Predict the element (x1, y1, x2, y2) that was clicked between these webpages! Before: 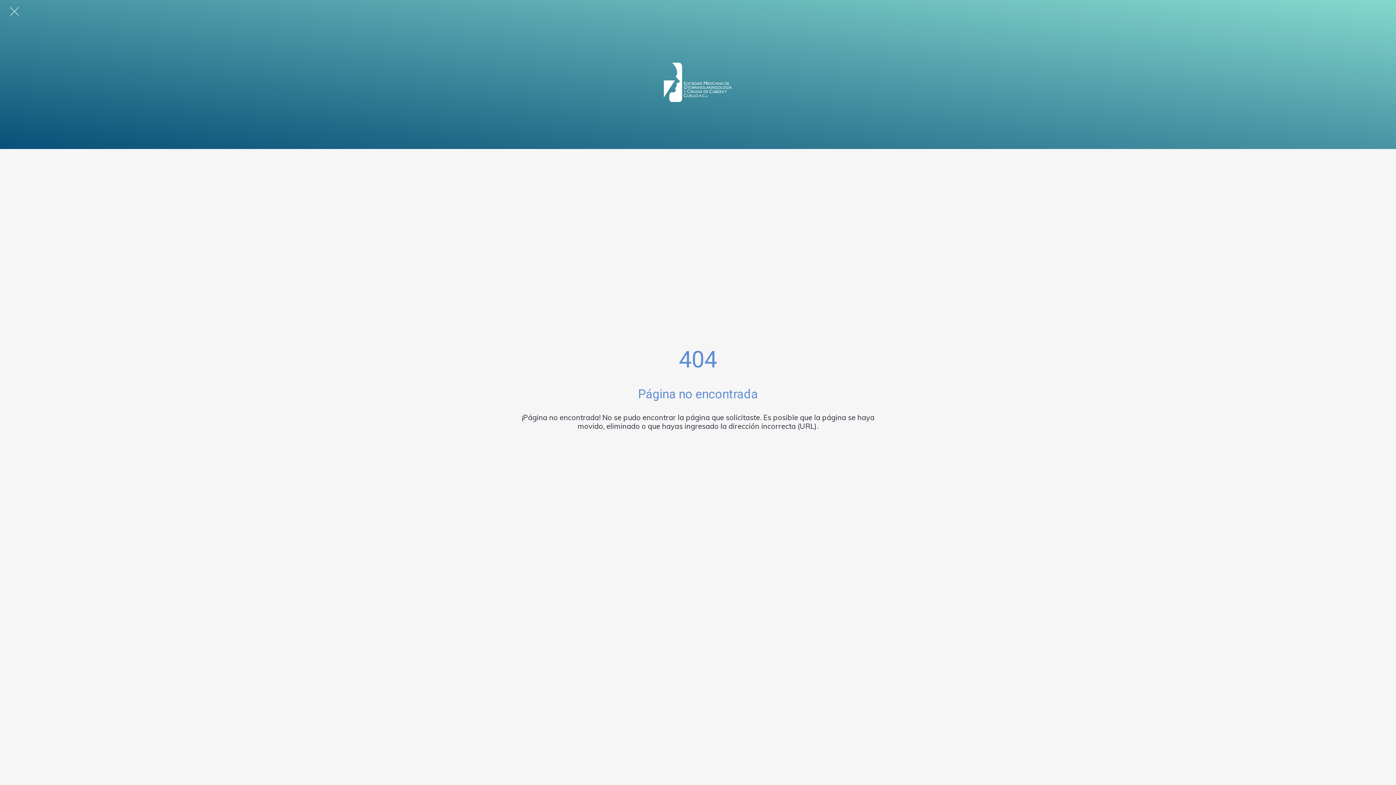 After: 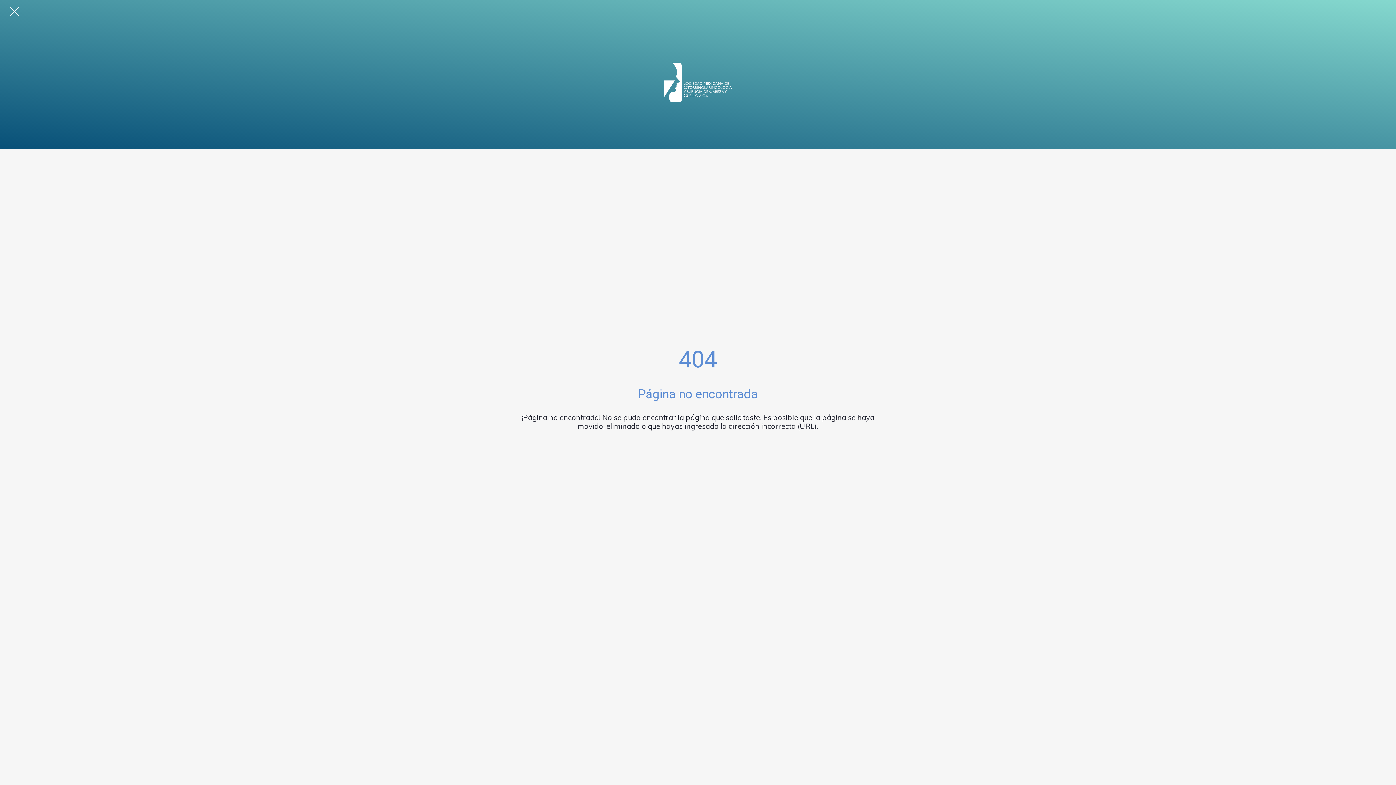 Action: label: Cerrar bbox: (10, 7, 18, 16)